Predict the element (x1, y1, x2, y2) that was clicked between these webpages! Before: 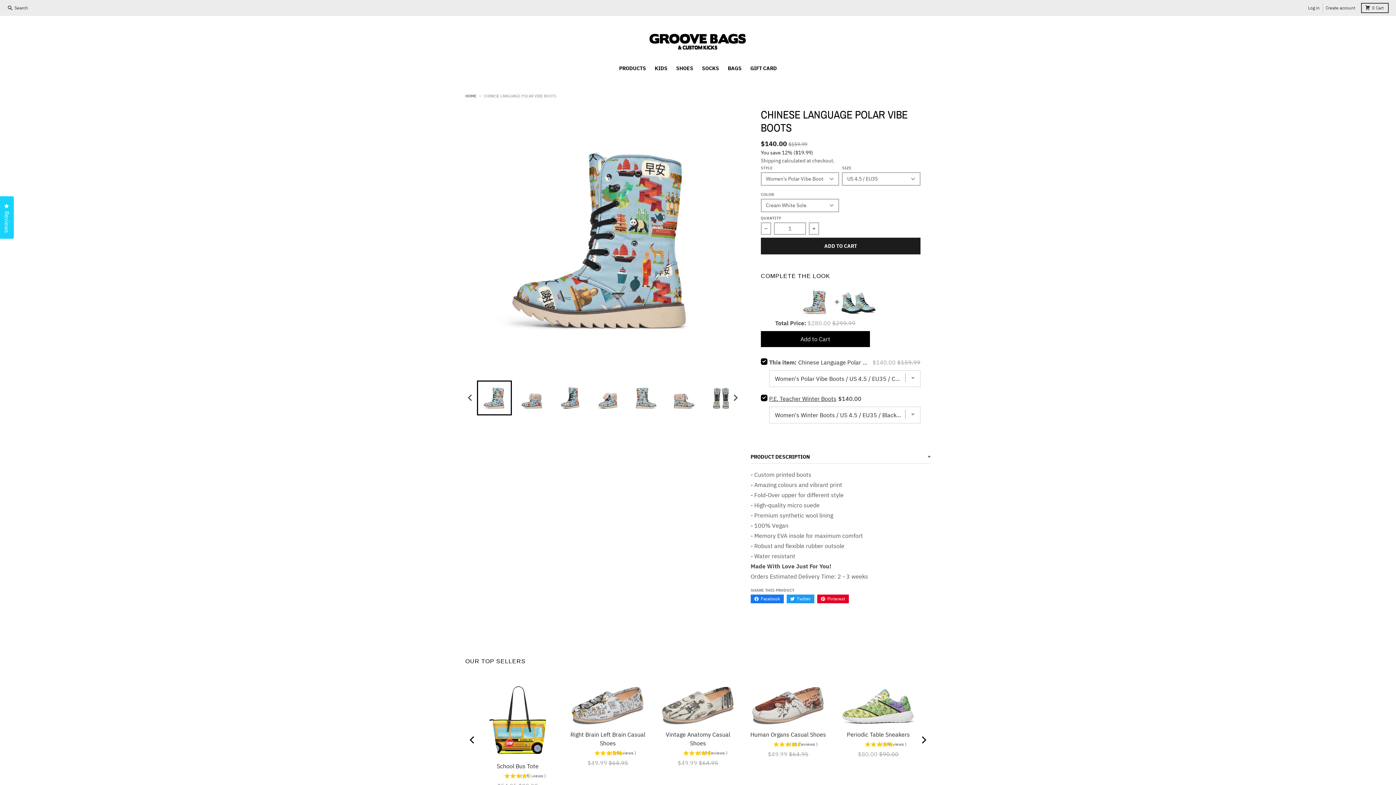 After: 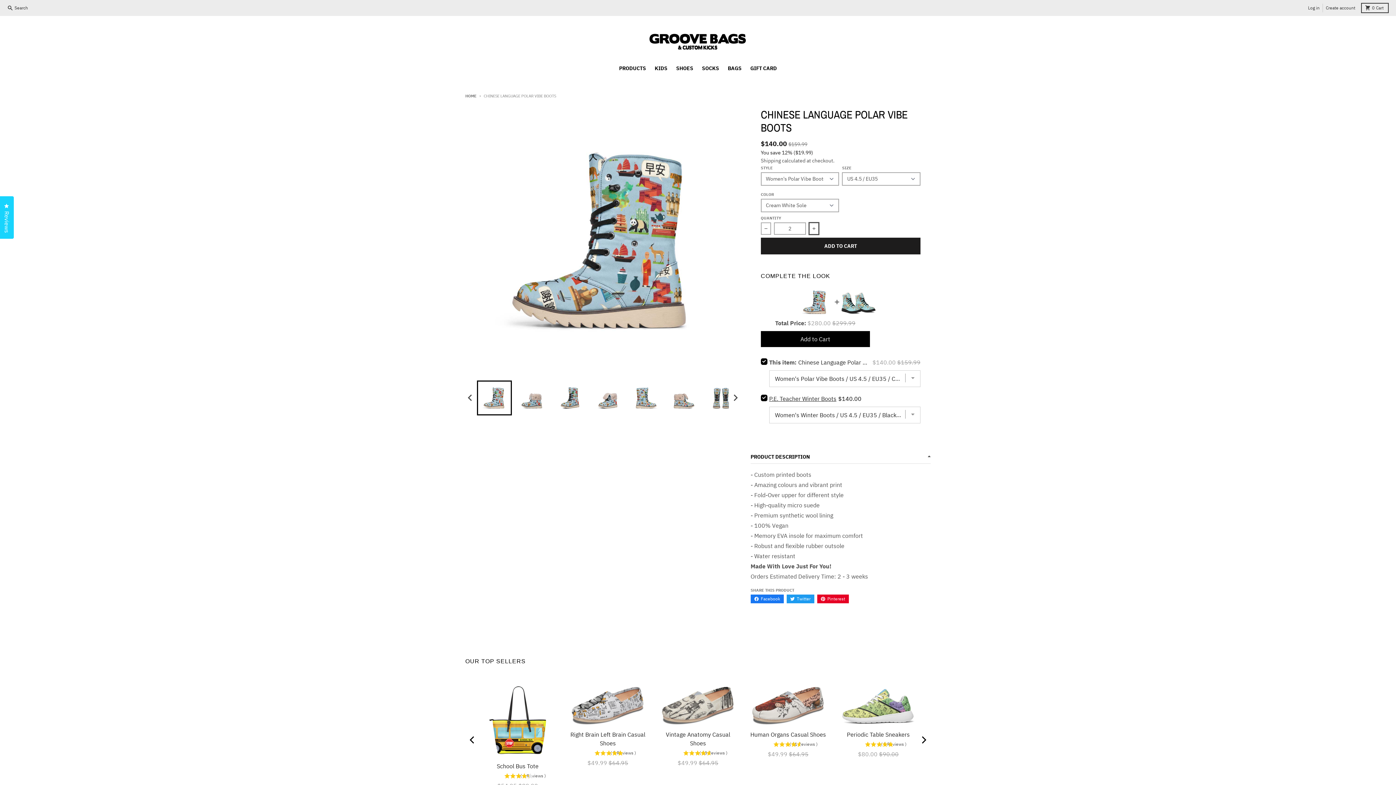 Action: label: Increase quantity for Chinese Language Polar Vibe Boots bbox: (809, 222, 819, 234)